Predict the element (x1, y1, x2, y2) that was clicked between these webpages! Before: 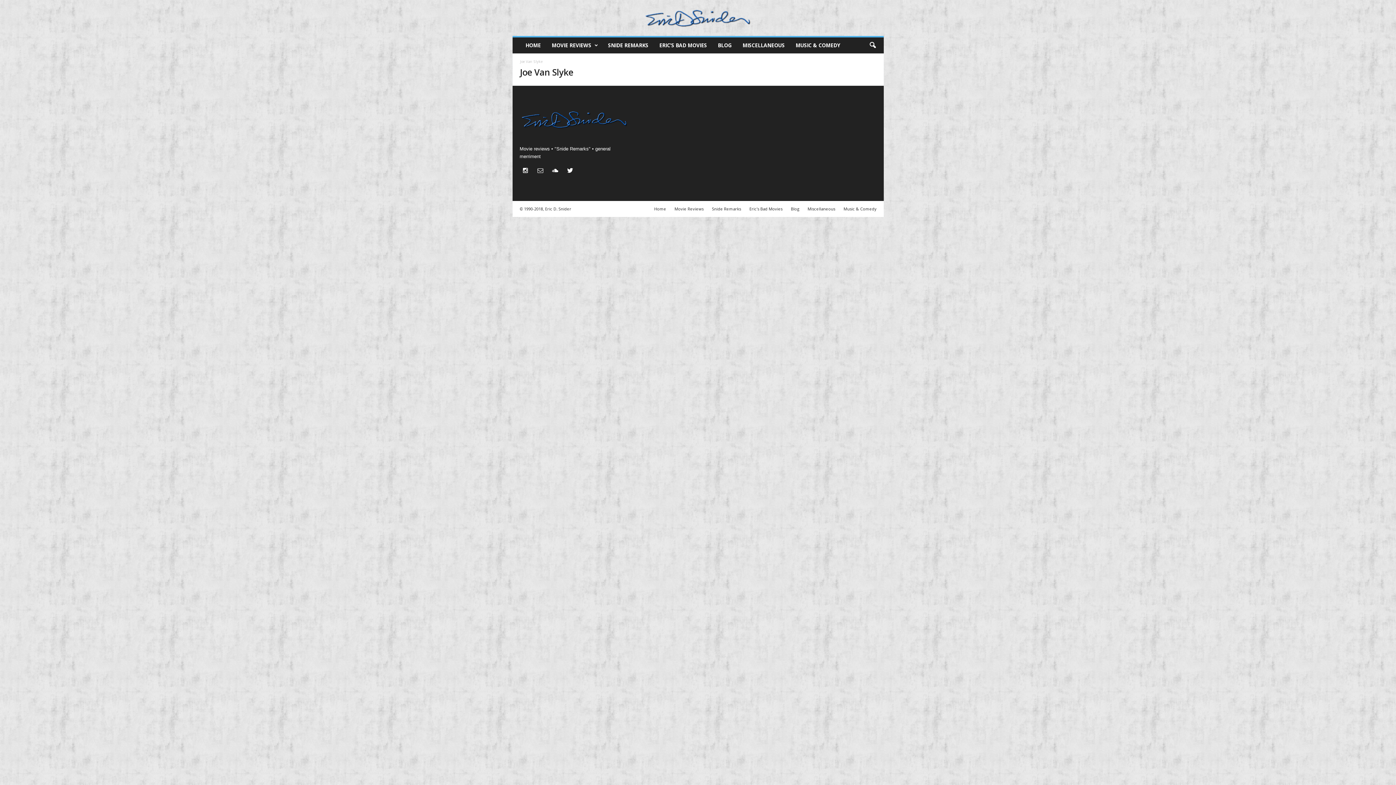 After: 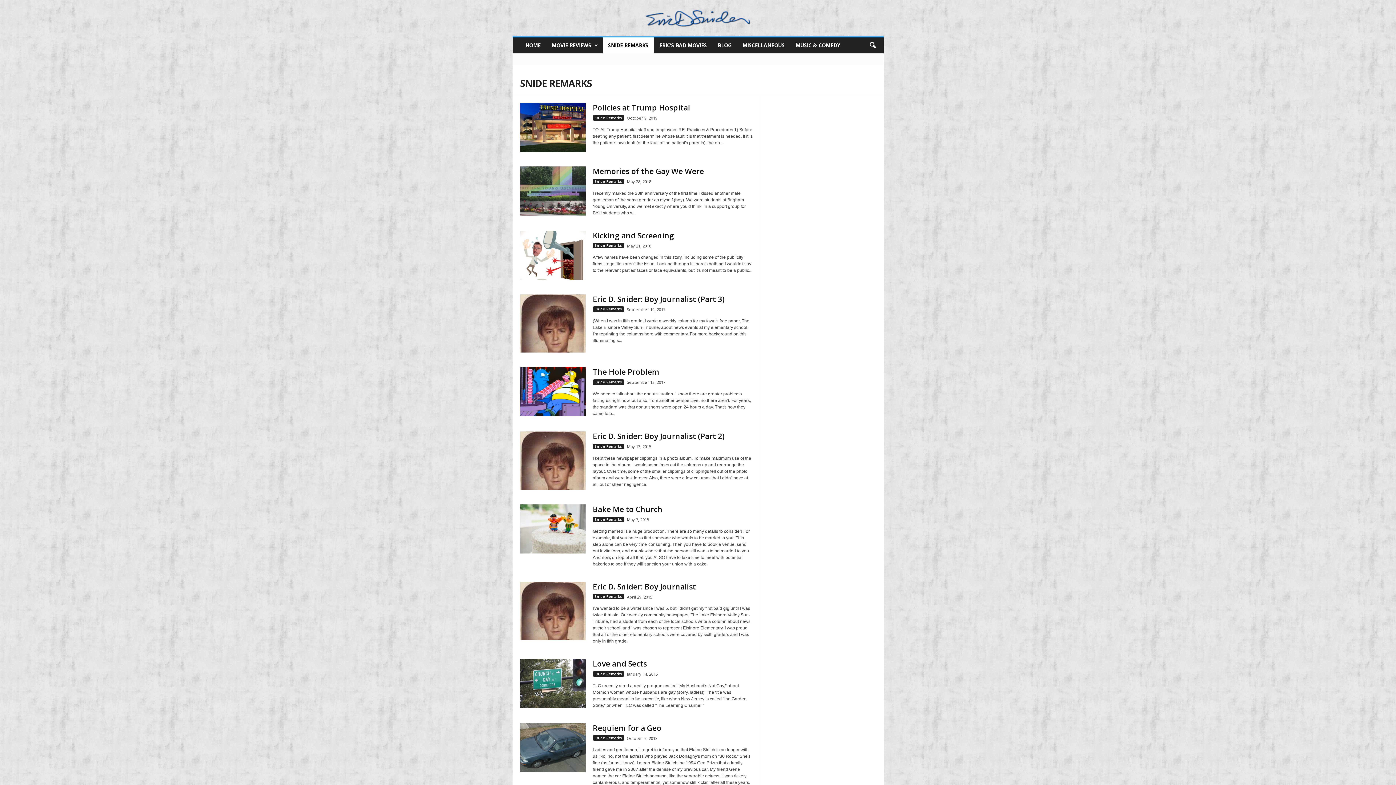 Action: bbox: (708, 206, 744, 211) label: Snide Remarks